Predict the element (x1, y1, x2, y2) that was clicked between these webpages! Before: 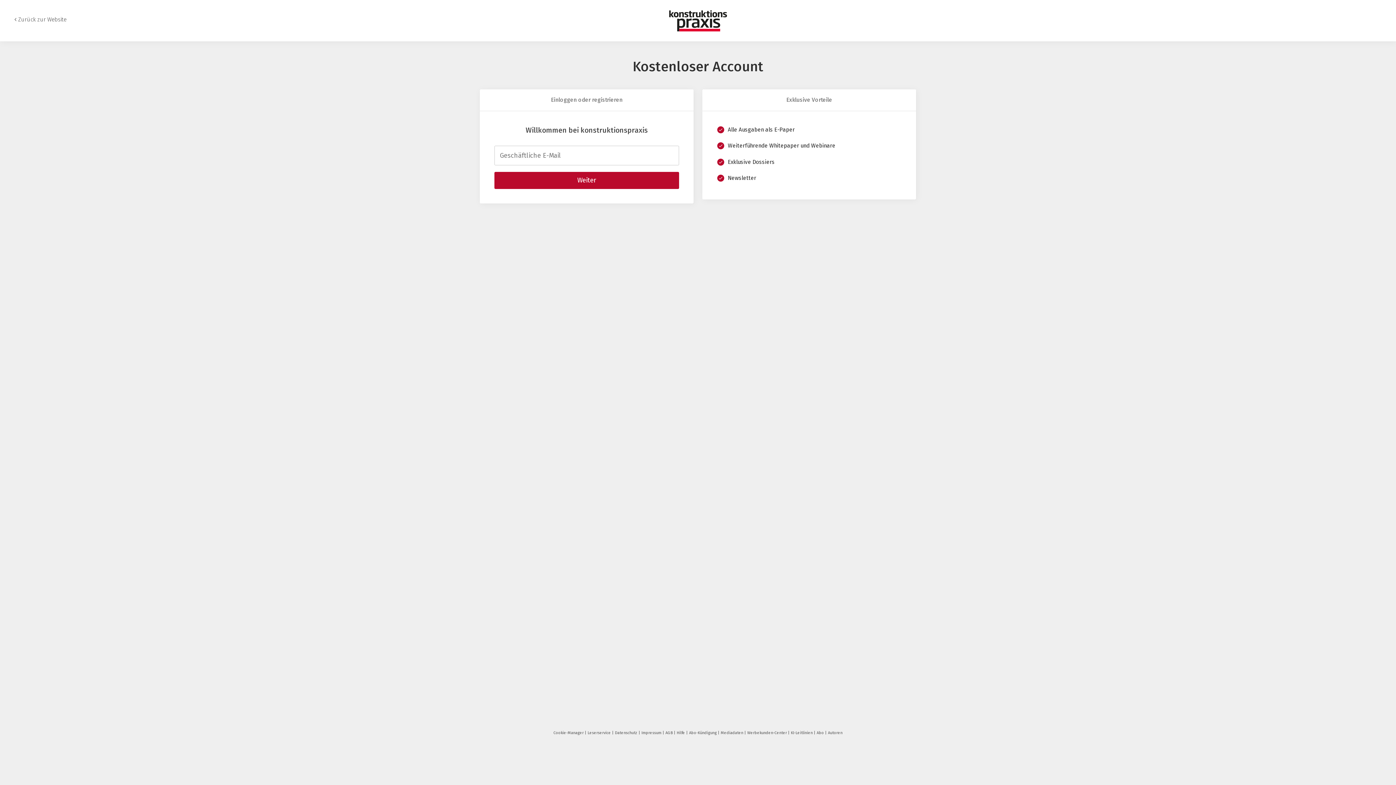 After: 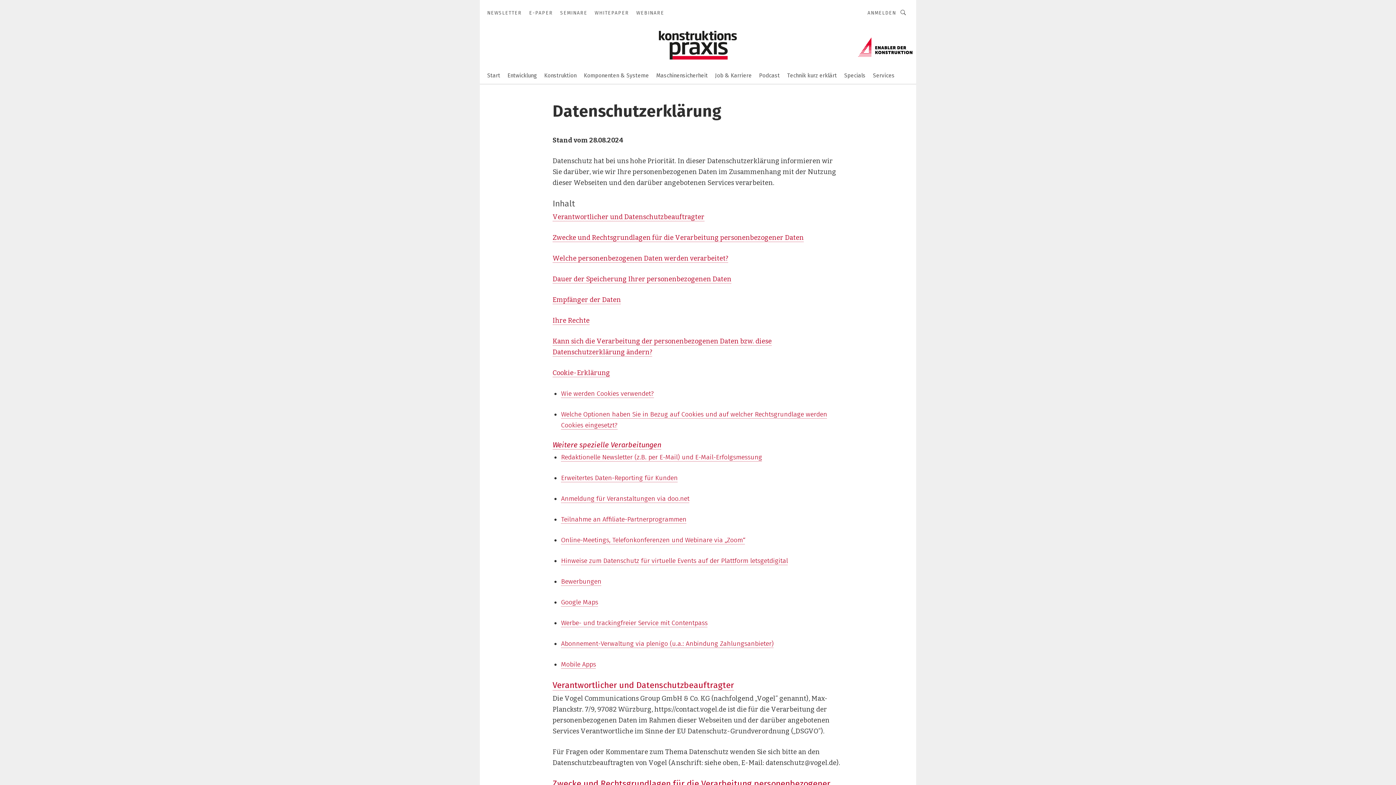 Action: bbox: (615, 730, 640, 735) label: Datenschutz 